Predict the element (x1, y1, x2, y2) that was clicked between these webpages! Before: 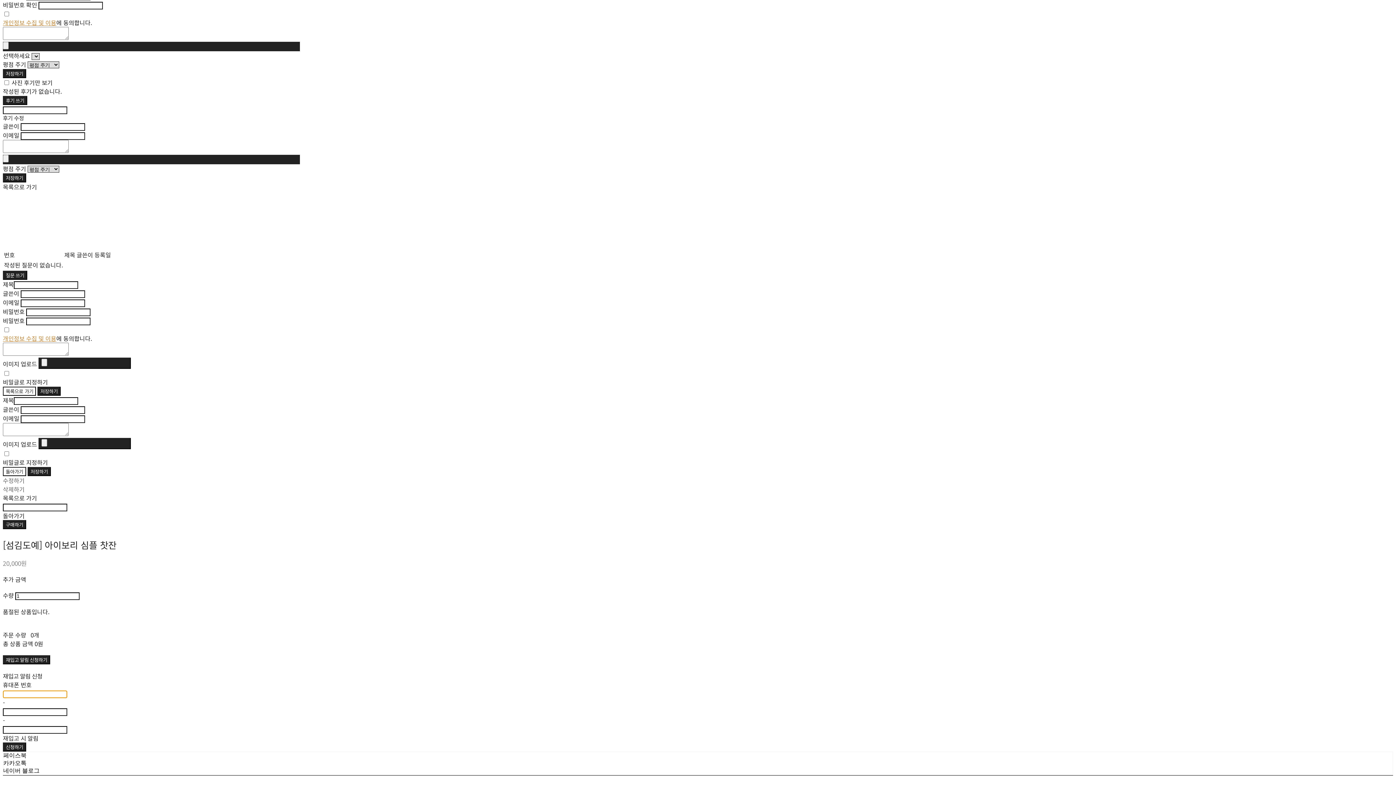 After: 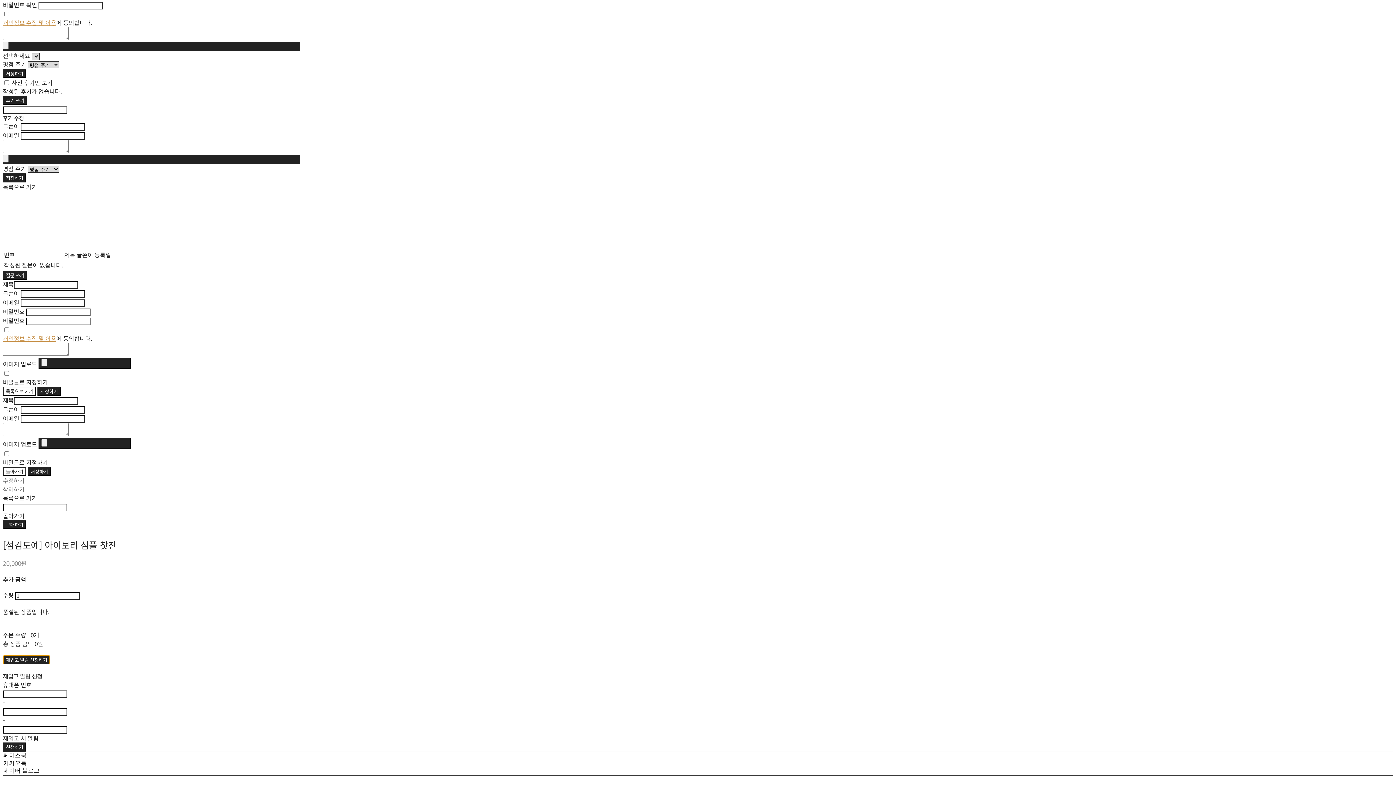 Action: bbox: (2, 655, 50, 664) label: 재입고 알림 신청하기